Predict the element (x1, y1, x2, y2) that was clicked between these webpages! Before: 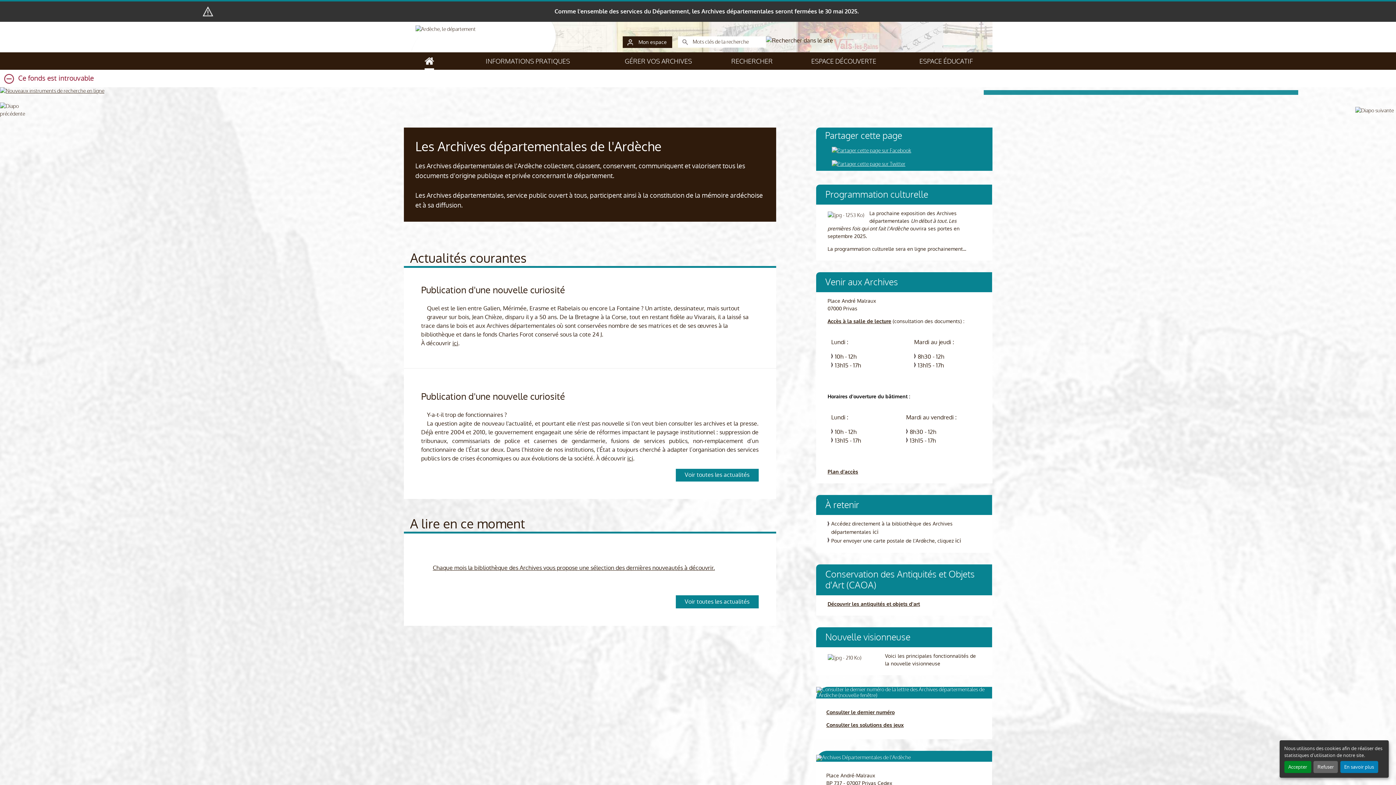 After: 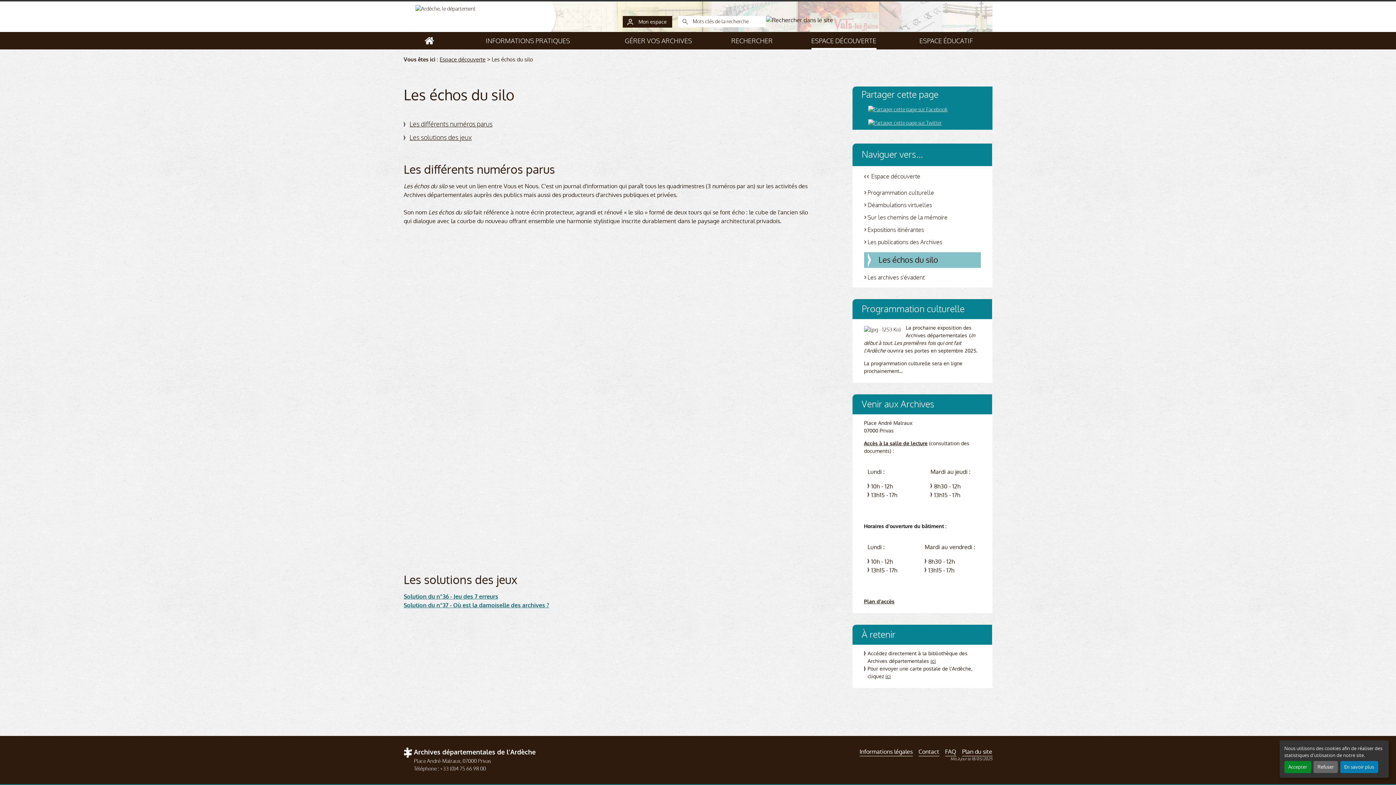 Action: bbox: (826, 722, 904, 729) label: Consulter les solutions des jeux